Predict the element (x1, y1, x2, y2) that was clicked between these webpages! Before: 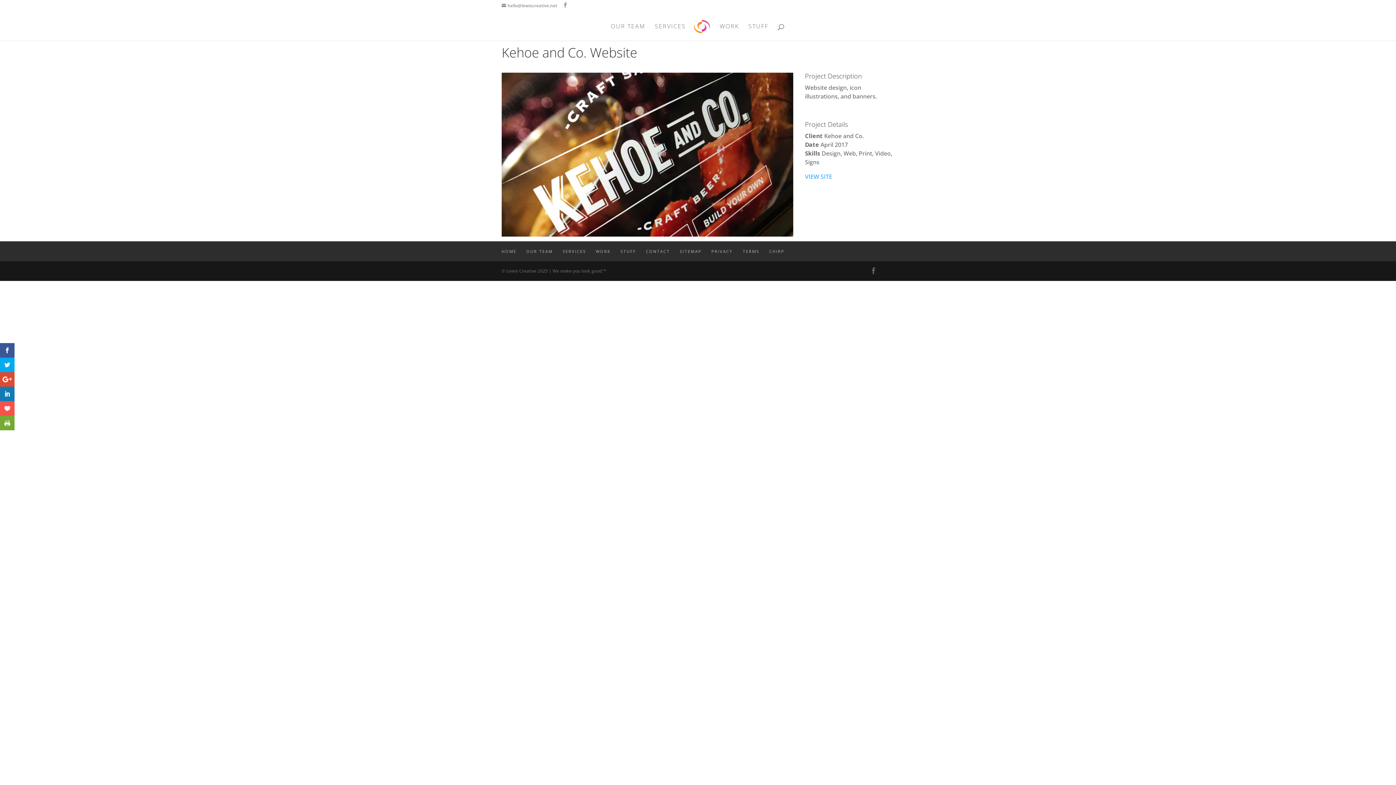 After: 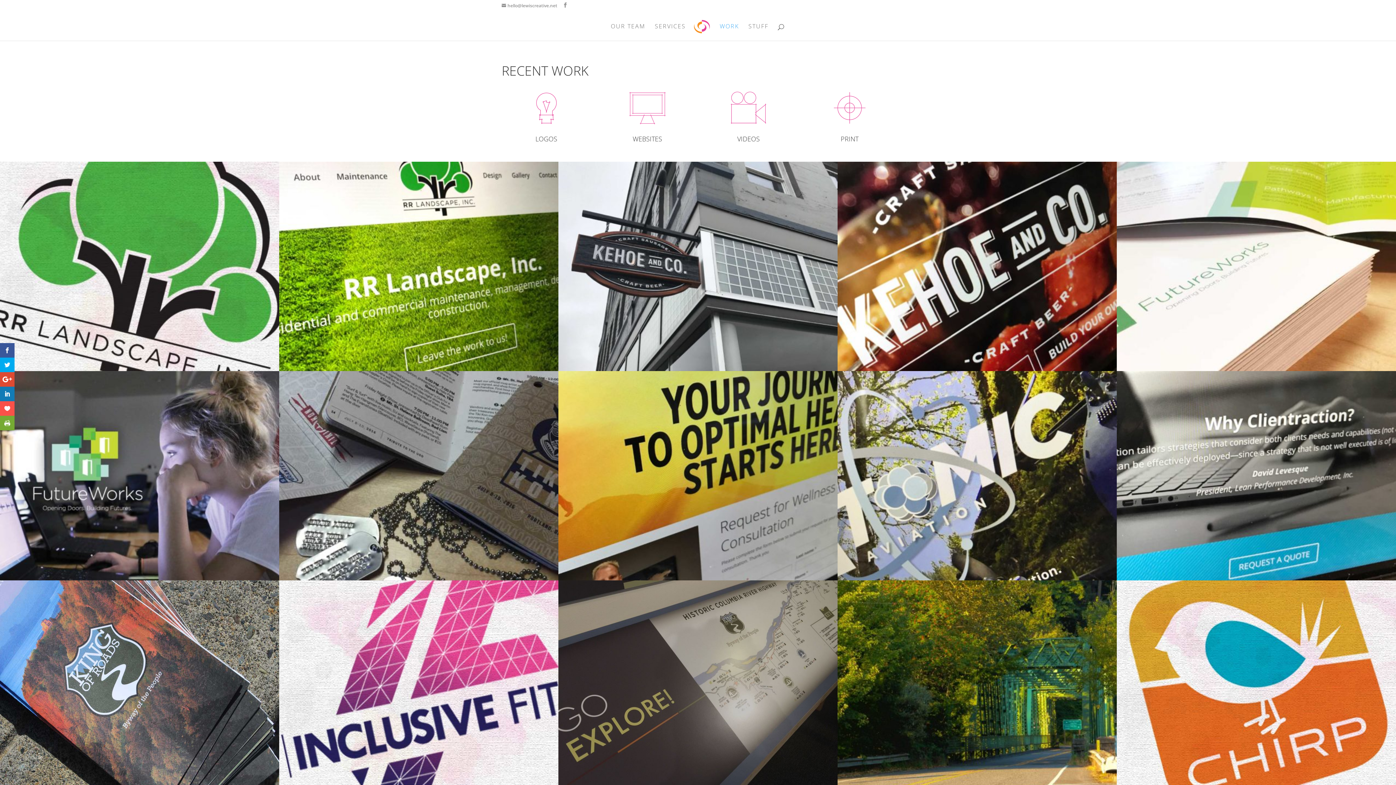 Action: bbox: (719, 23, 739, 40) label: WORK